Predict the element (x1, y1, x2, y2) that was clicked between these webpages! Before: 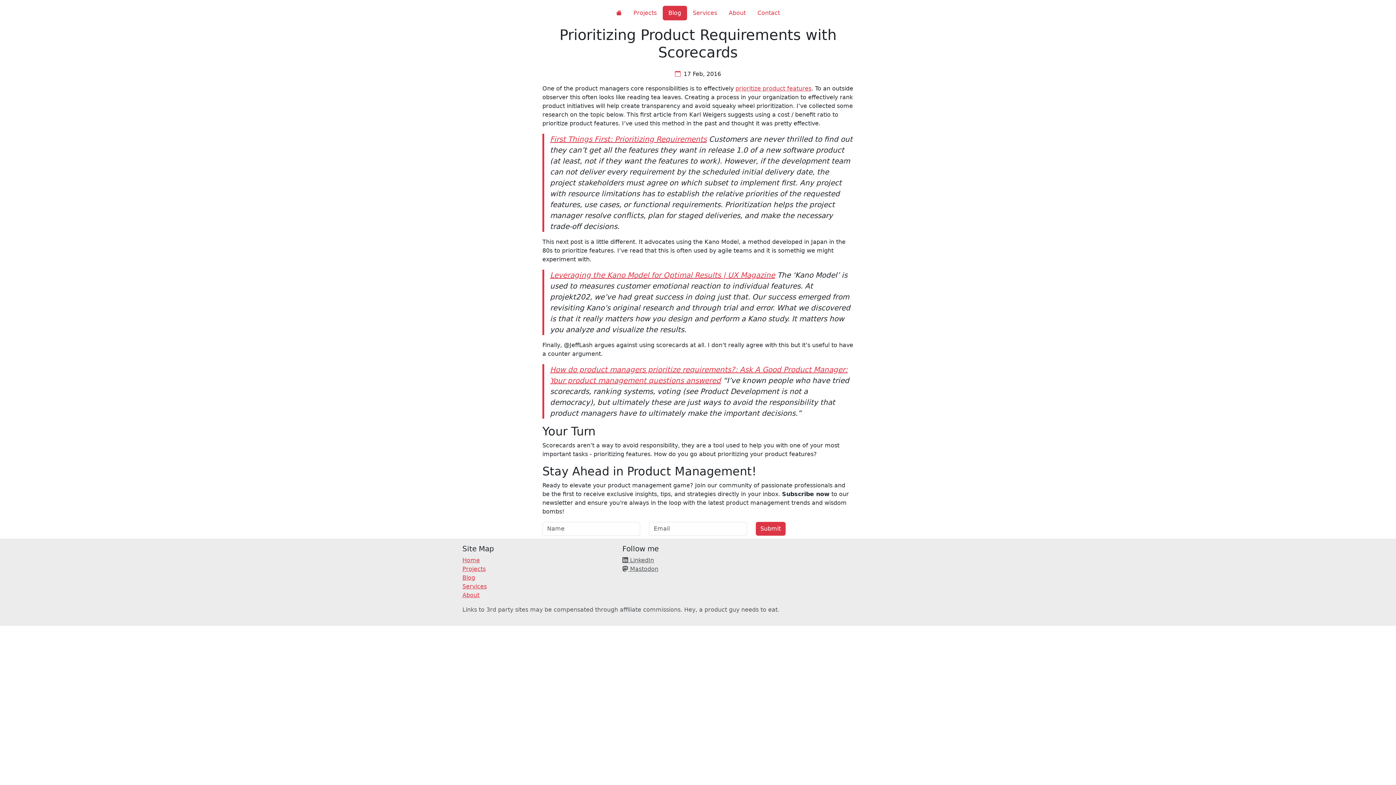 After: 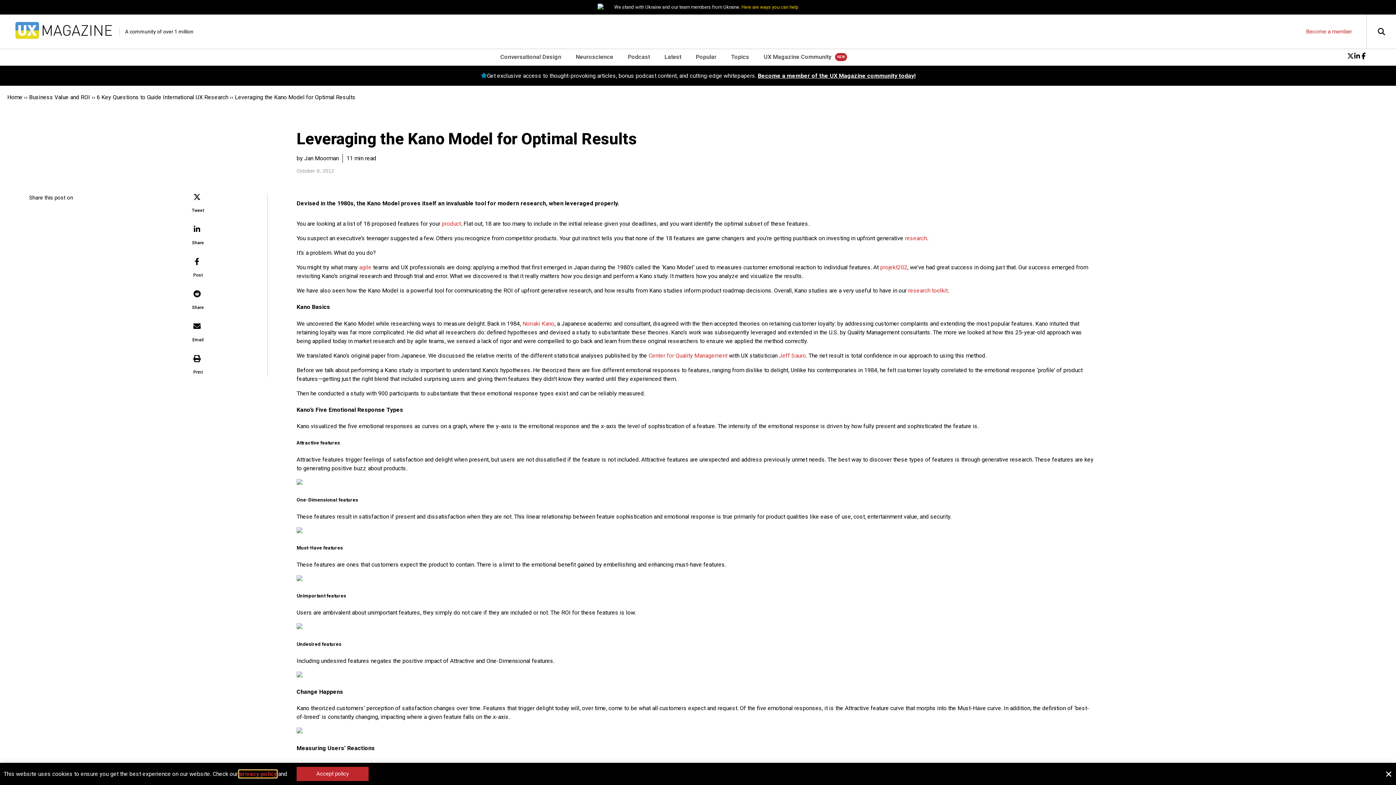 Action: bbox: (550, 270, 775, 279) label: Leveraging the Kano Model for Optimal Results | UX Magazine